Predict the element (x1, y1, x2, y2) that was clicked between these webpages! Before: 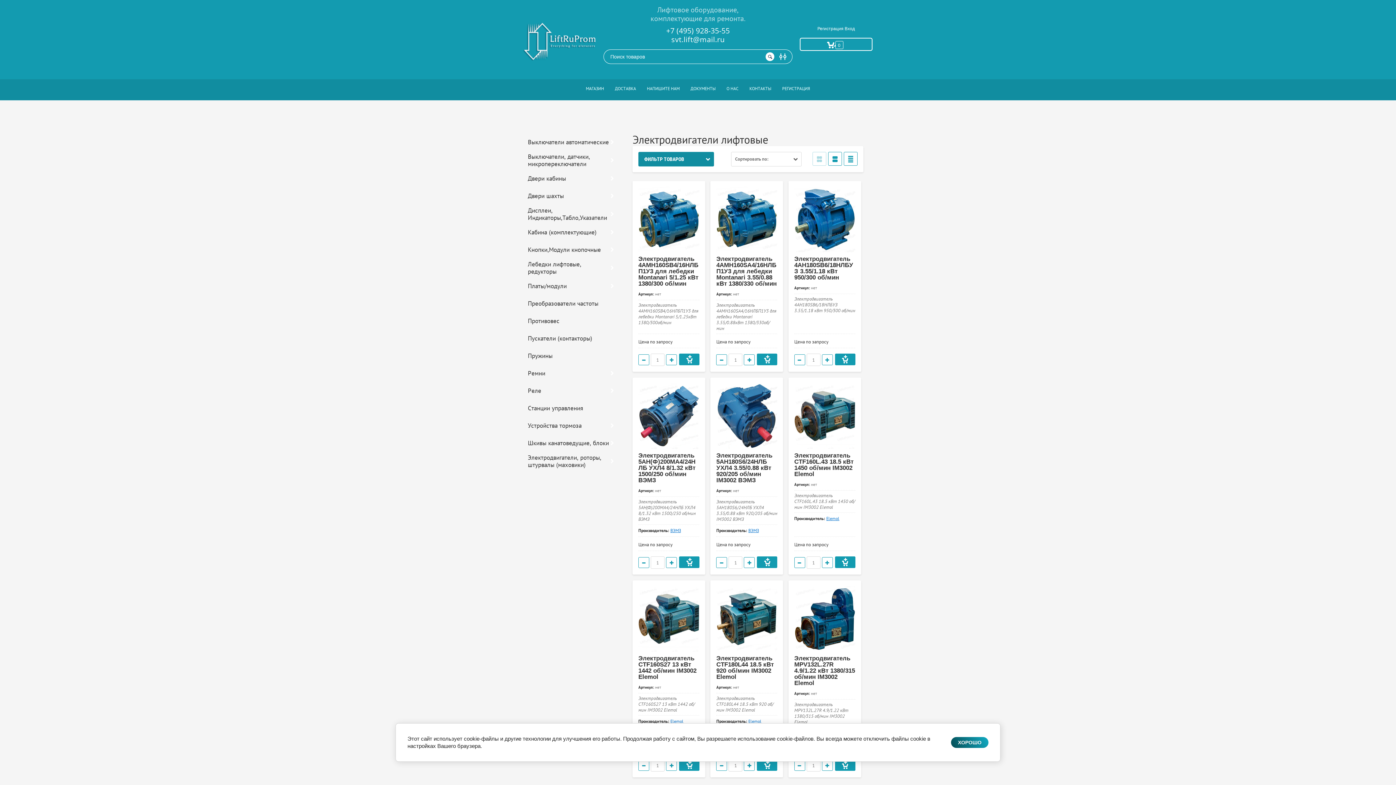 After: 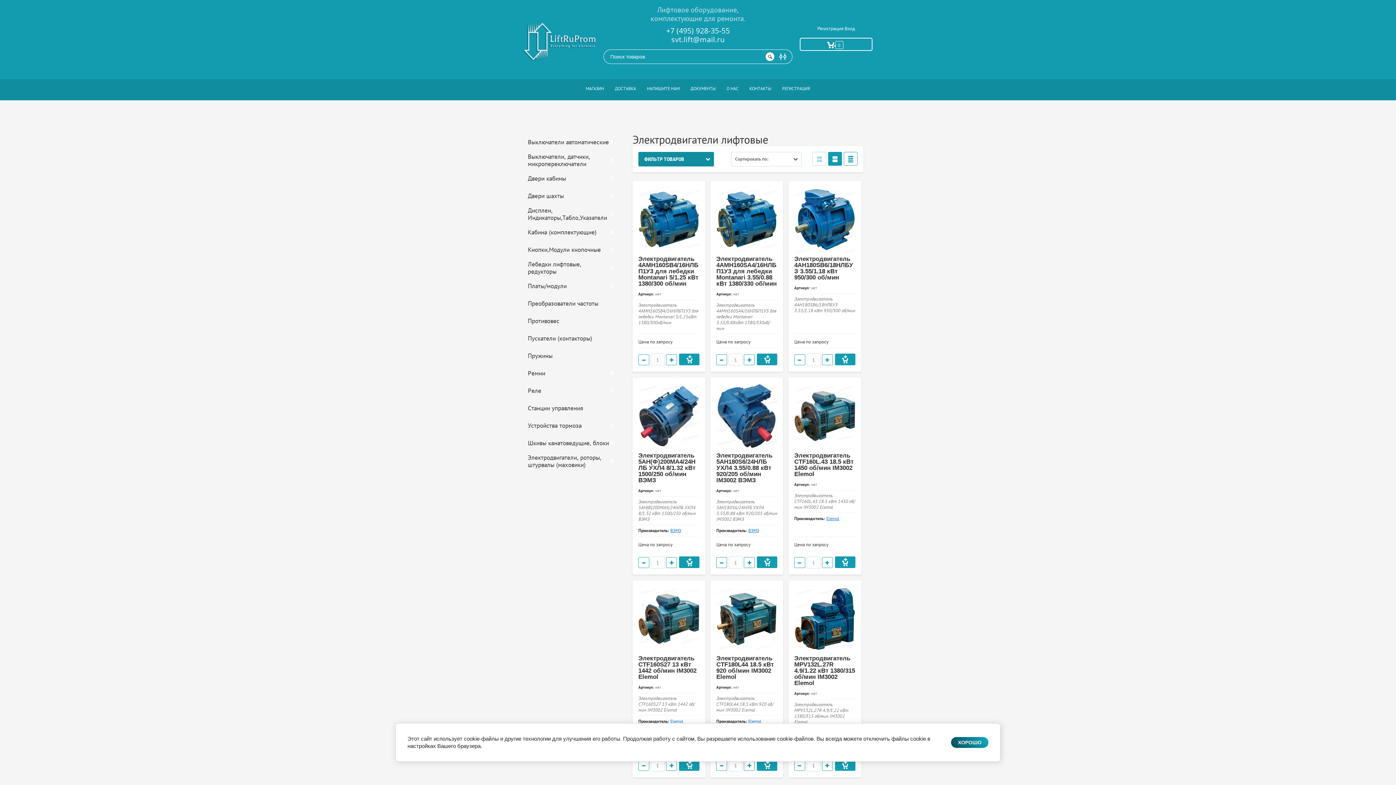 Action: bbox: (828, 152, 842, 165)